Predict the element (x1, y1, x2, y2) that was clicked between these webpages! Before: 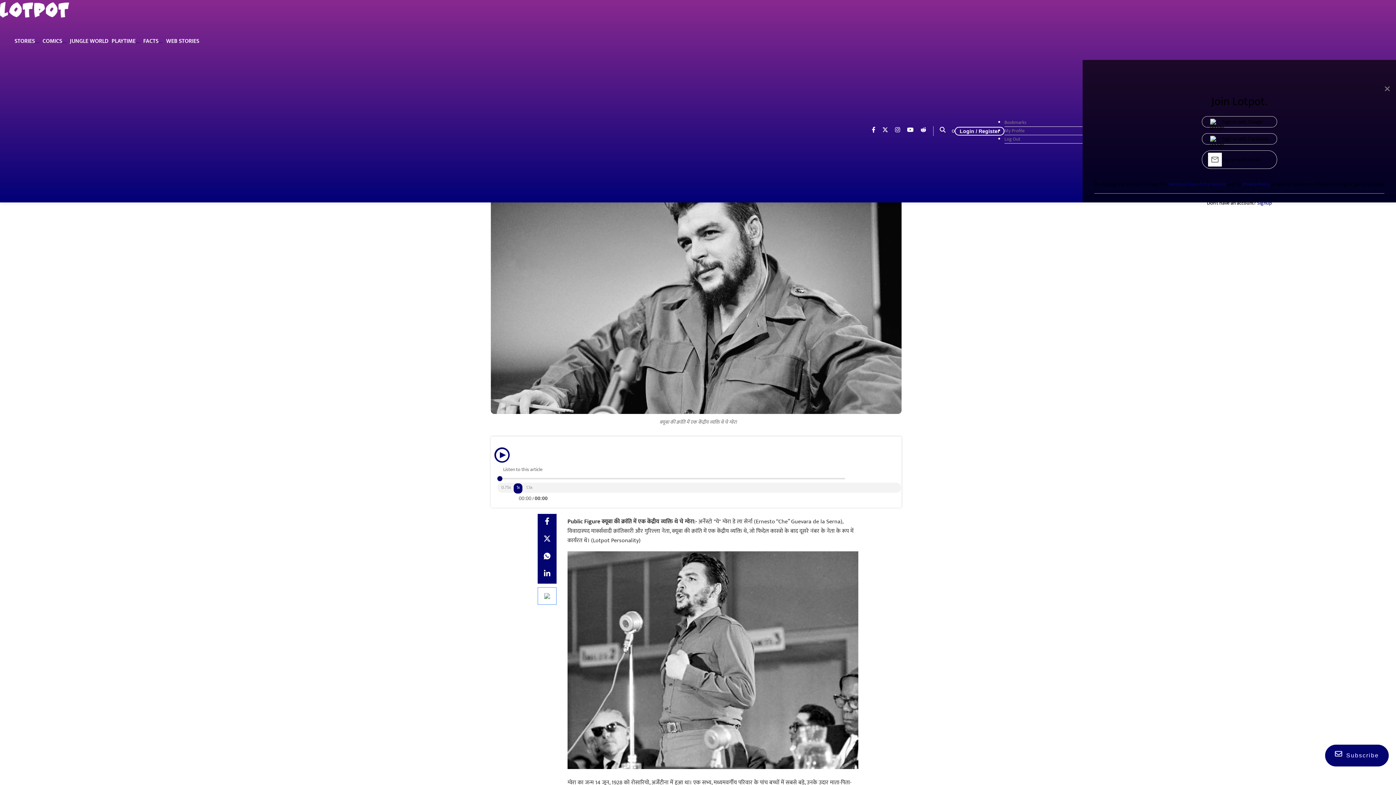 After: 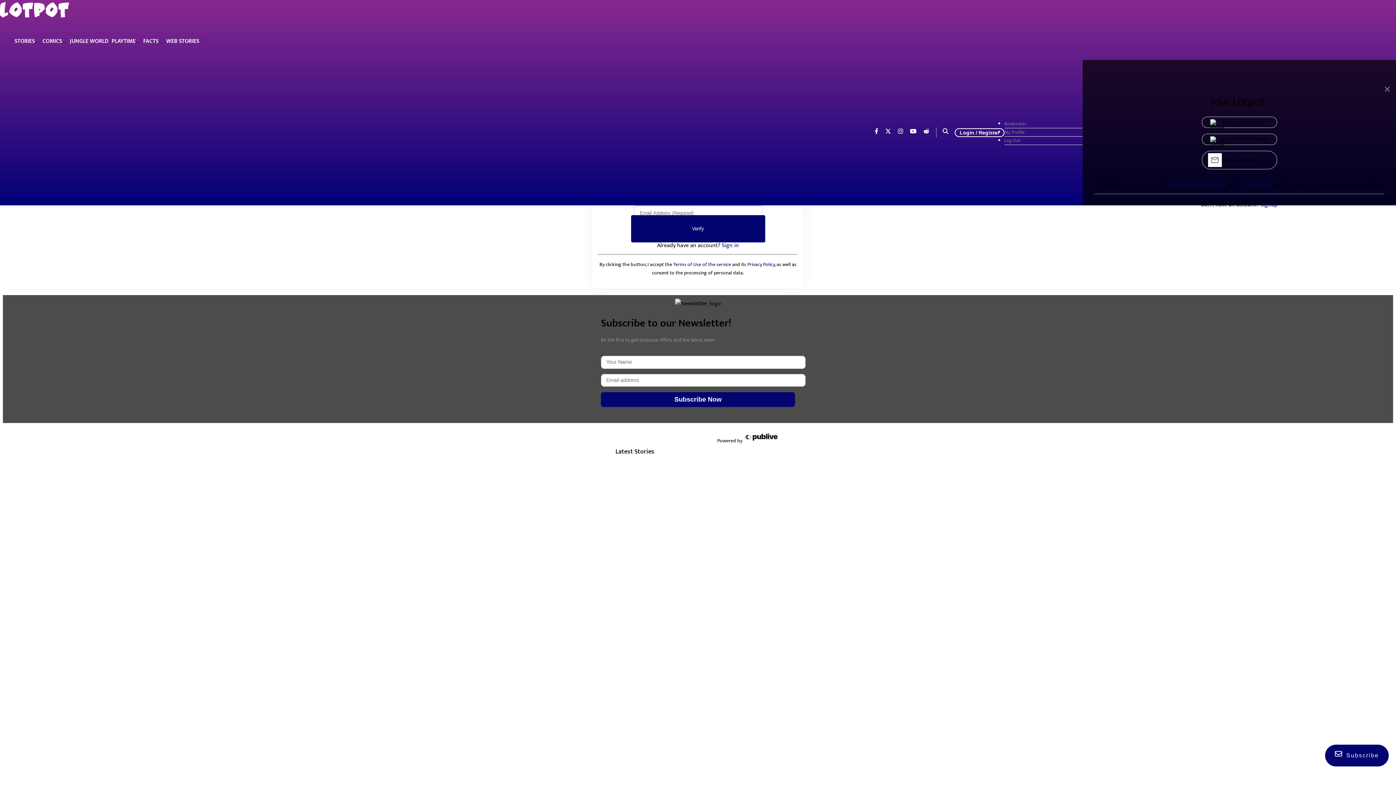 Action: label: Signup bbox: (1257, 198, 1272, 207)